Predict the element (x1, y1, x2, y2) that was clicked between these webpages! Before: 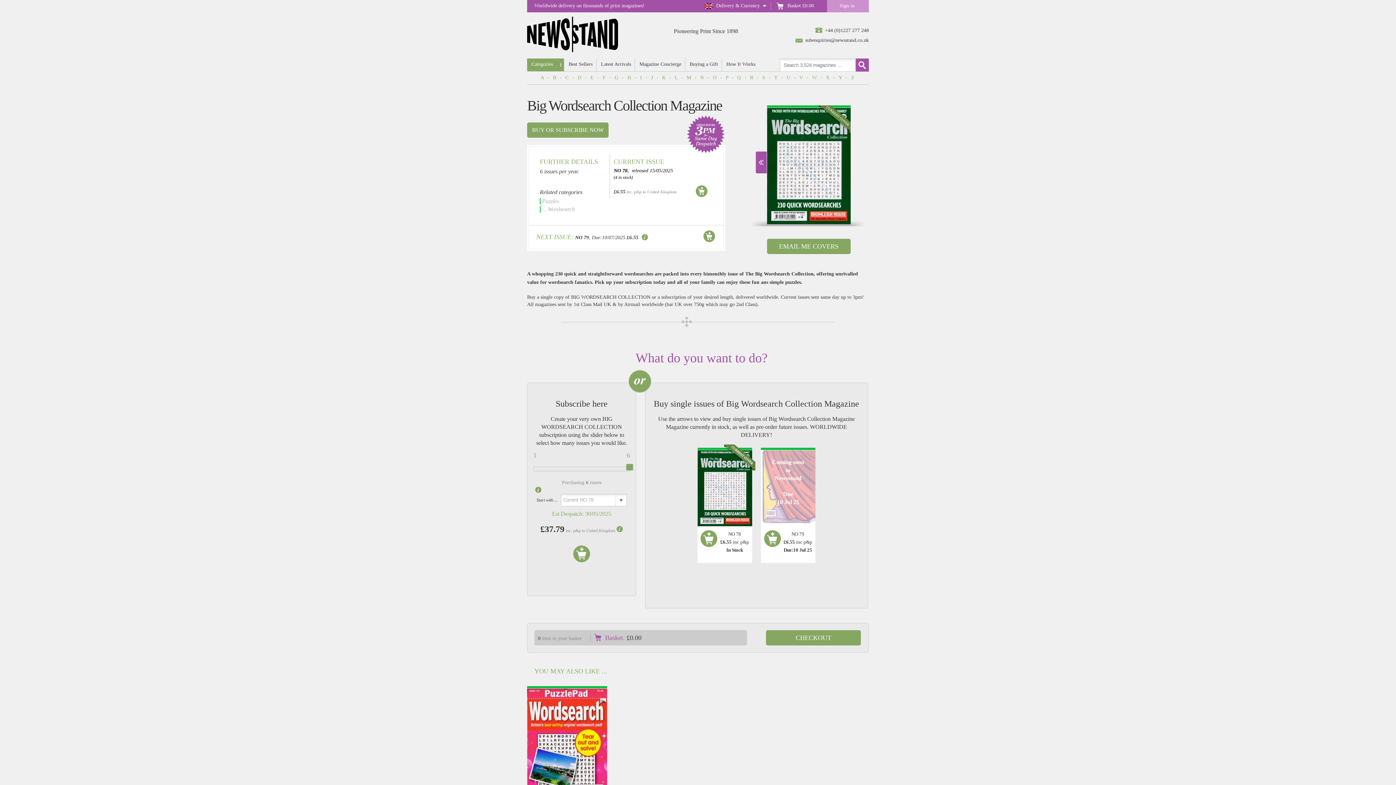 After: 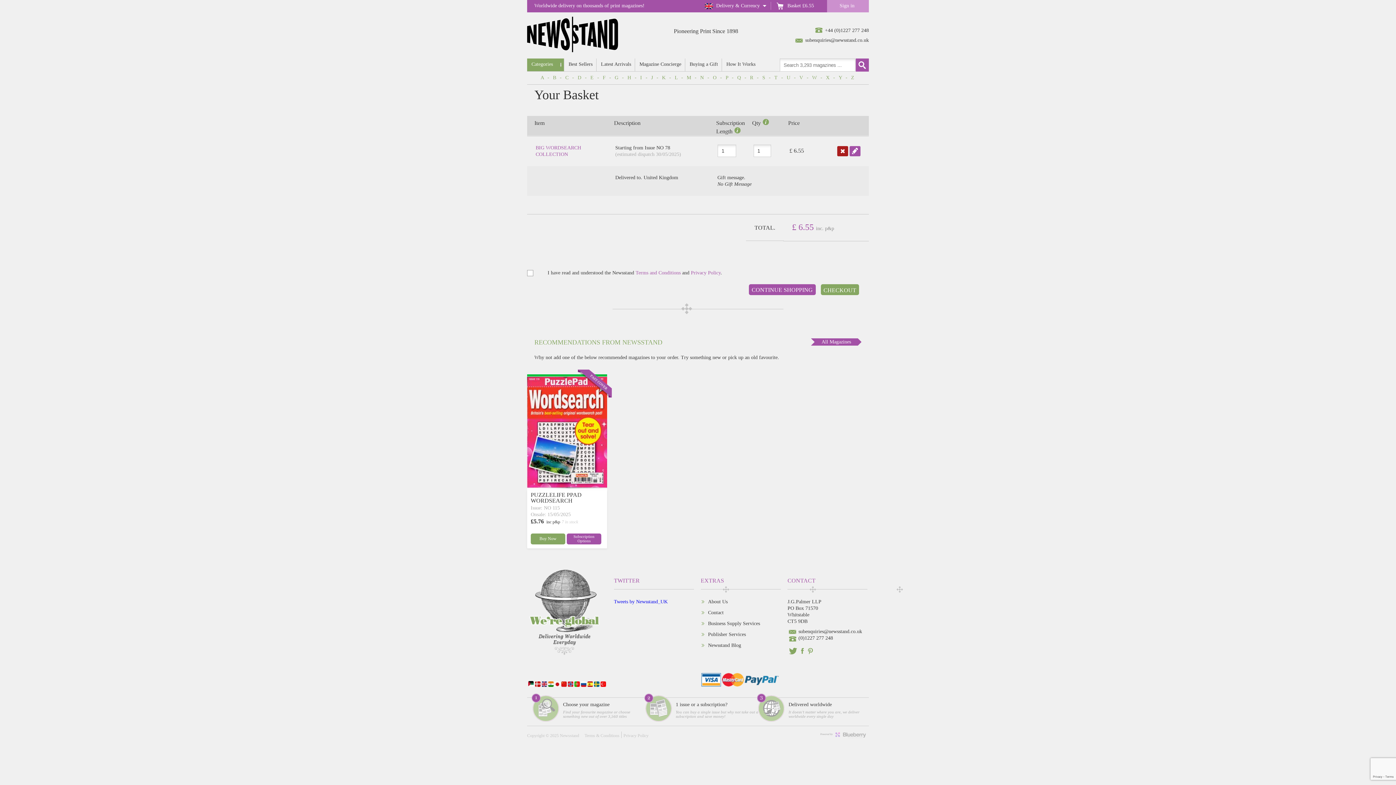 Action: bbox: (695, 184, 708, 198)